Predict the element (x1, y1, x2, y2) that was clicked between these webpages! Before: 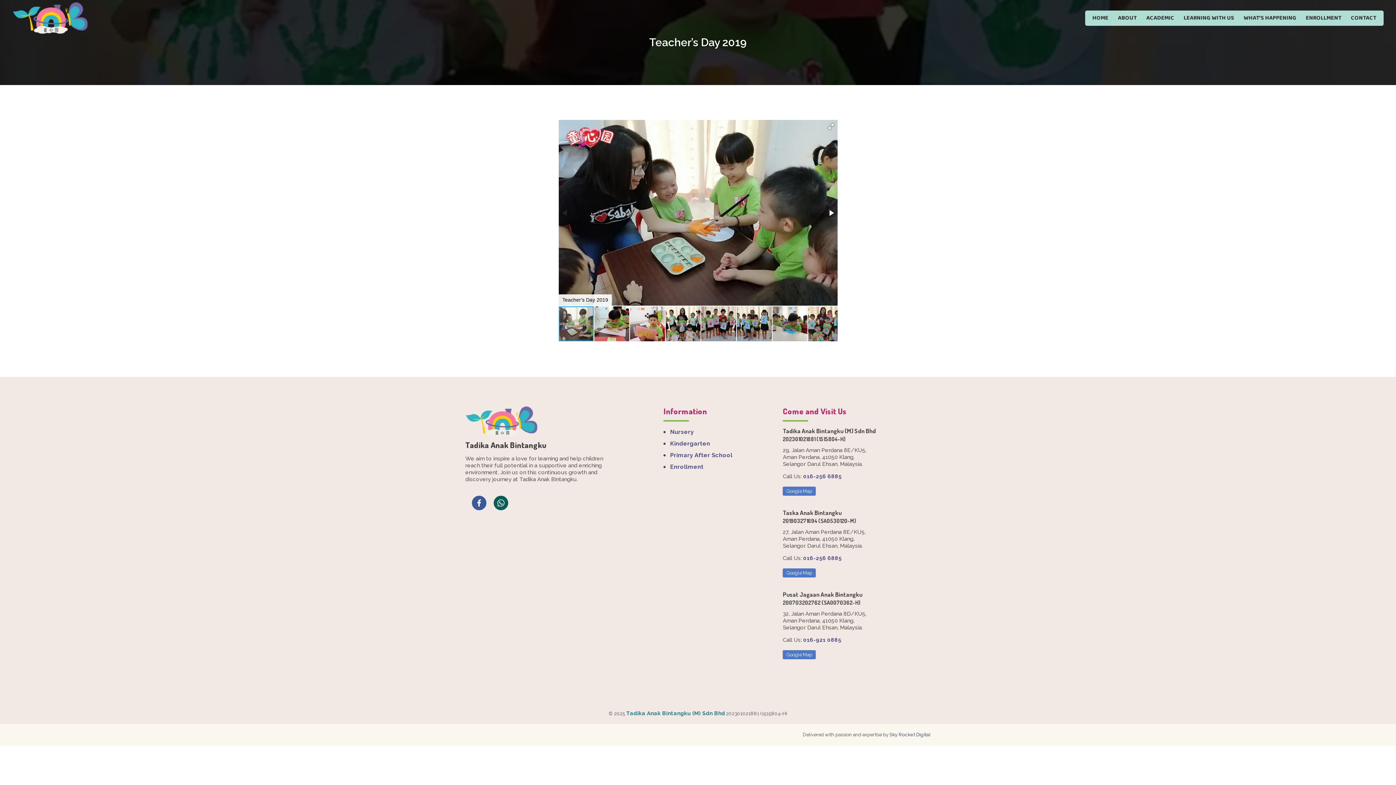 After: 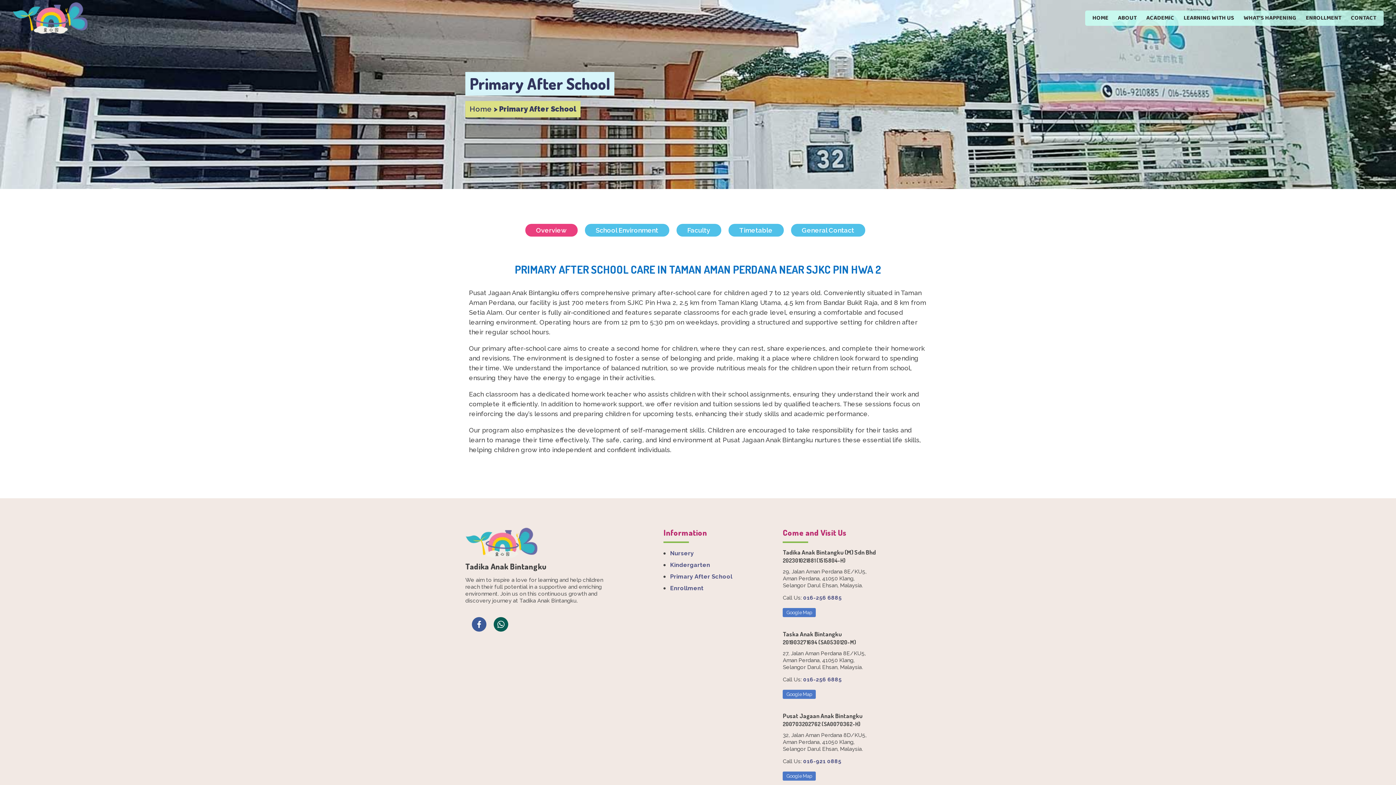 Action: bbox: (670, 452, 732, 458) label: Primary After School